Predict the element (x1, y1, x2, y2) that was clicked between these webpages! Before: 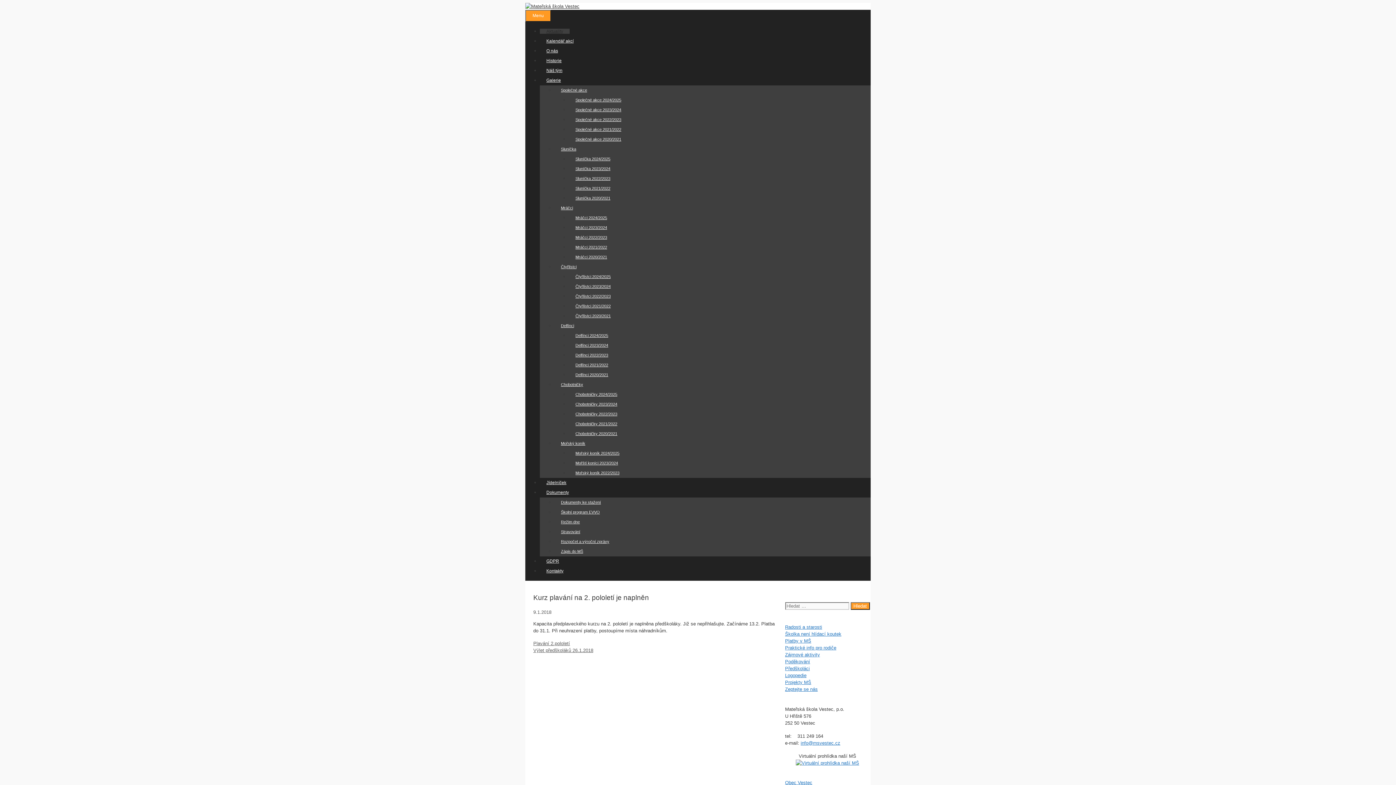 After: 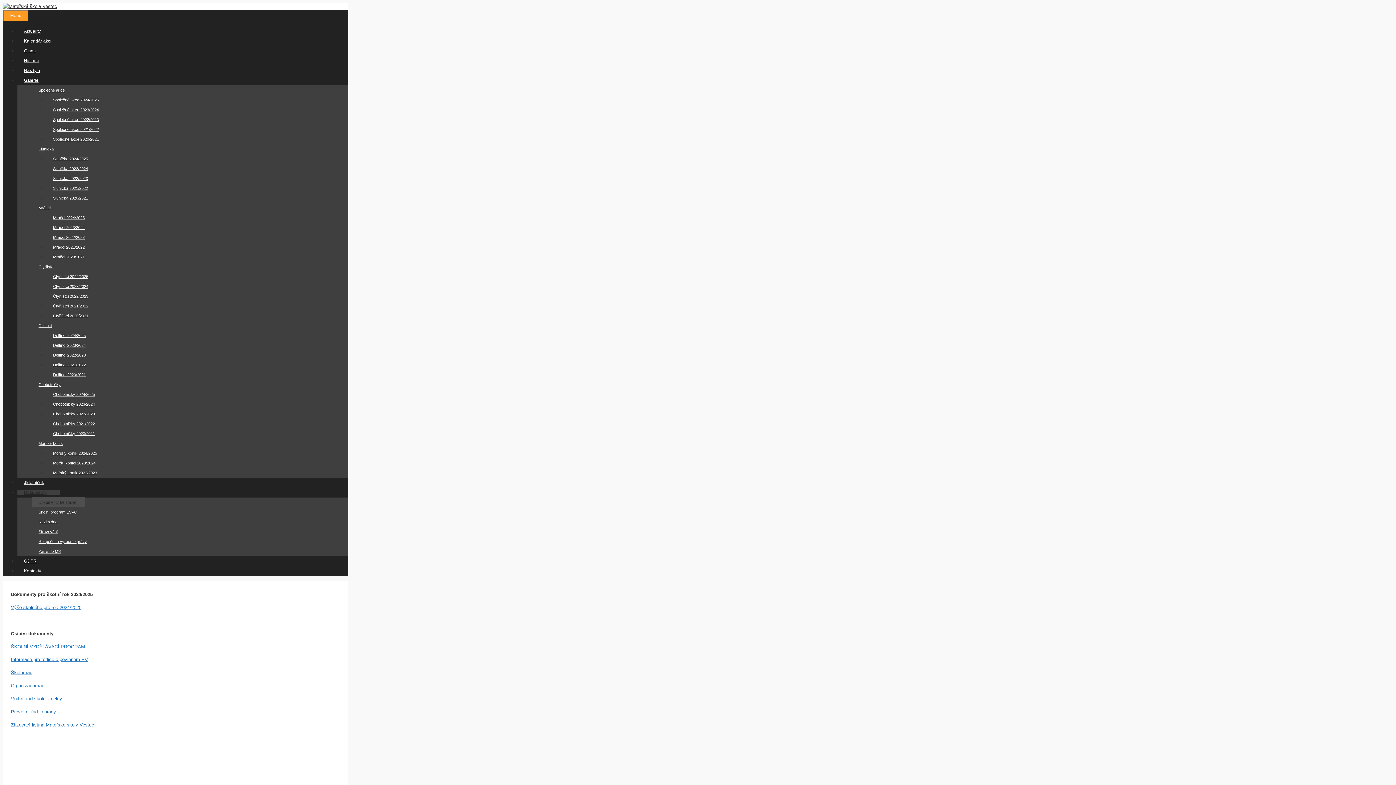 Action: label: Dokumenty ke stažení bbox: (554, 497, 607, 507)